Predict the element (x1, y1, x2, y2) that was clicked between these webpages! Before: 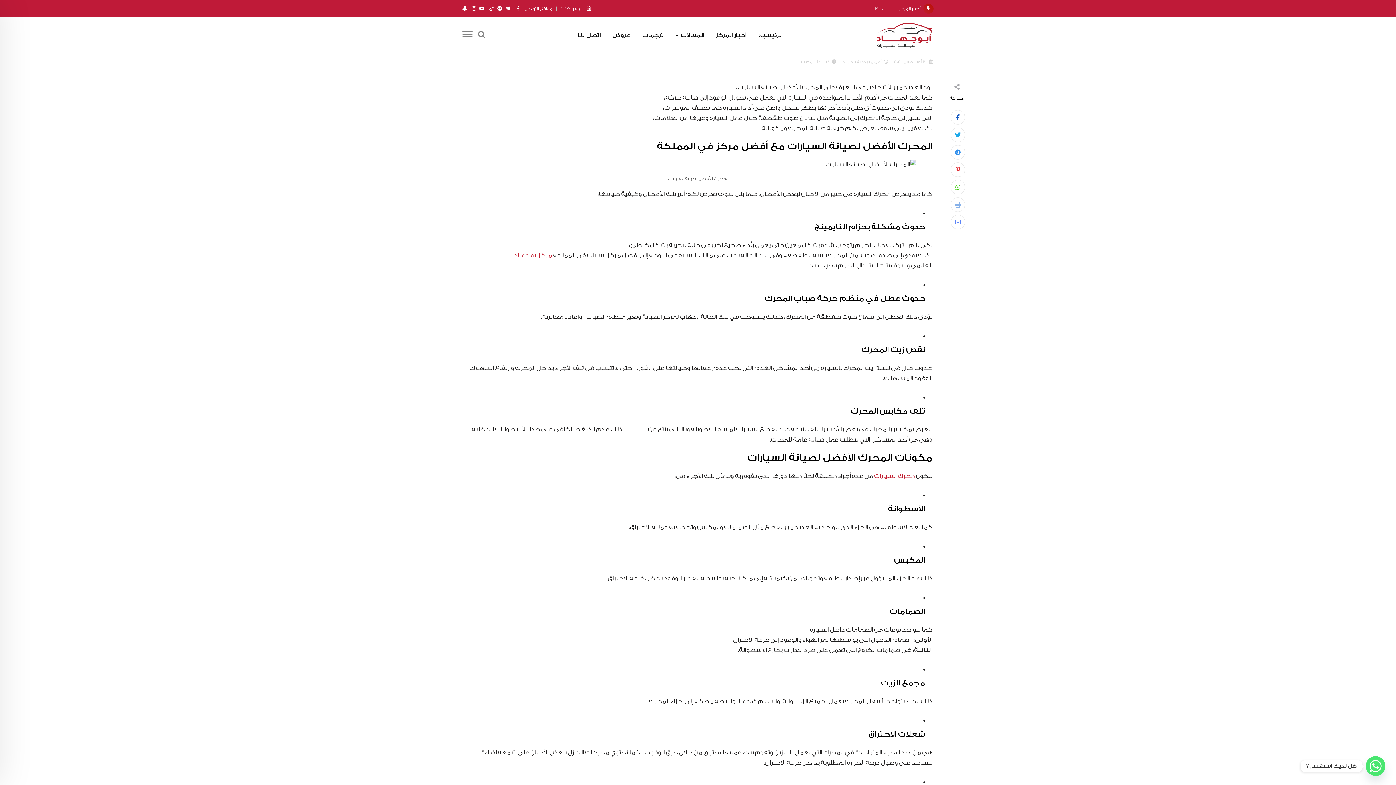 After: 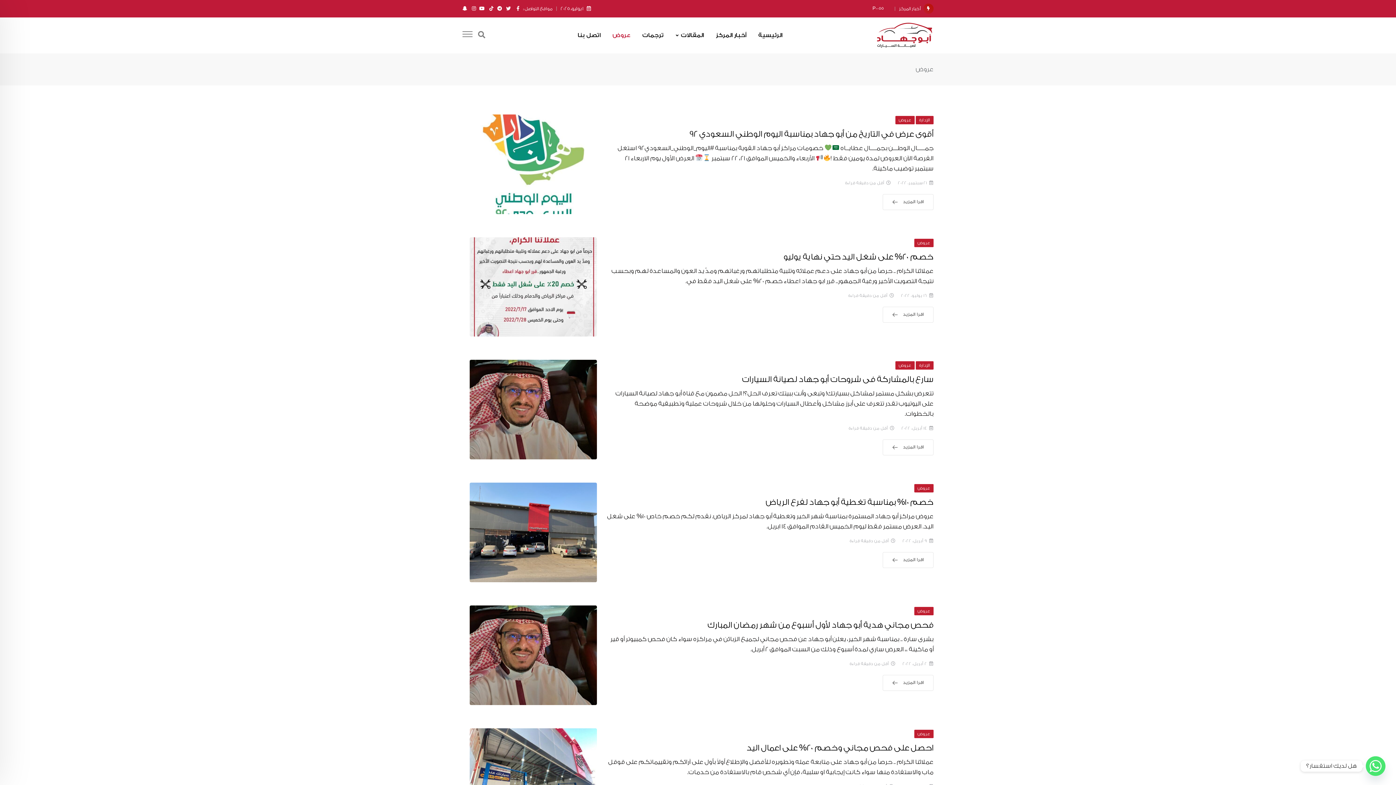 Action: bbox: (607, 17, 636, 53) label: عروض